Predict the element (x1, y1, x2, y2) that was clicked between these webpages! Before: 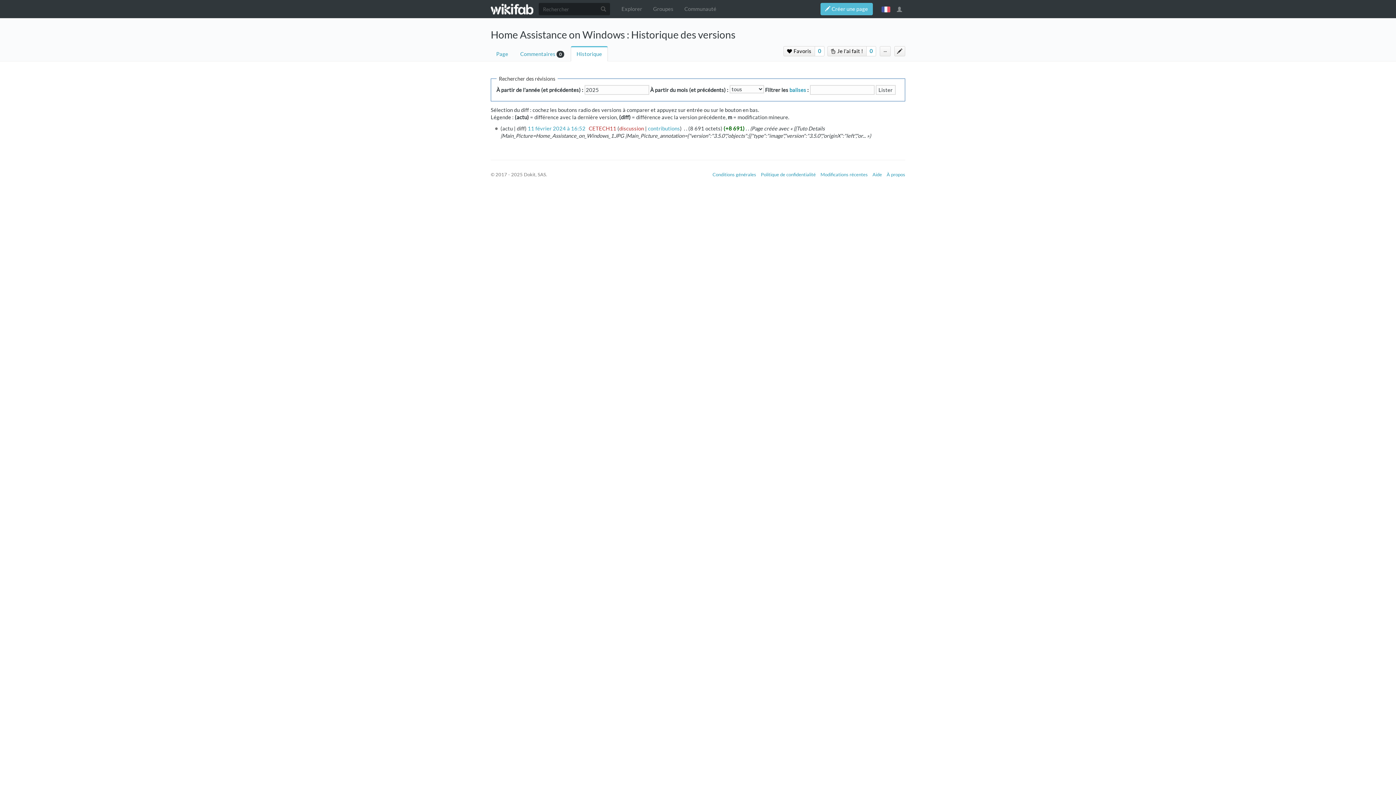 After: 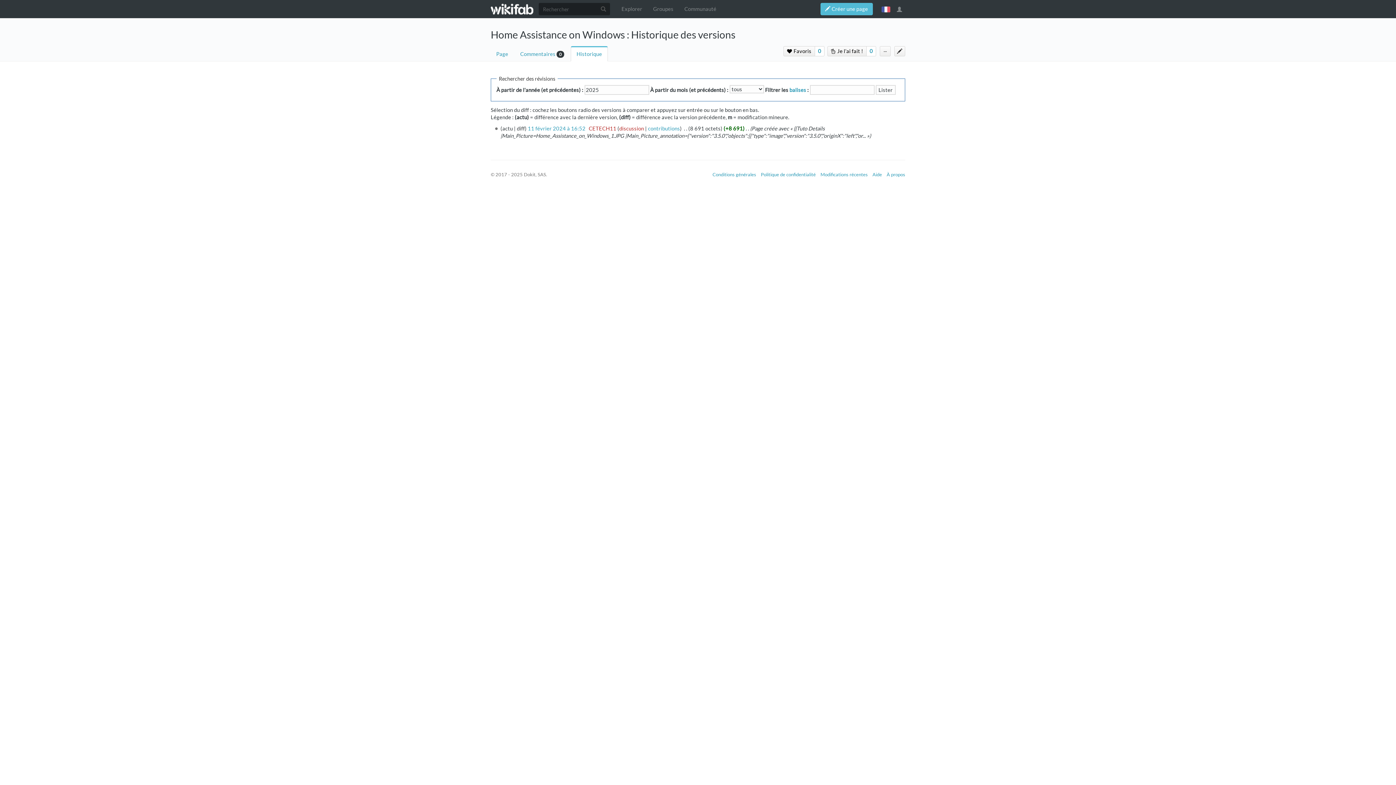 Action: bbox: (815, 46, 824, 56) label: 0